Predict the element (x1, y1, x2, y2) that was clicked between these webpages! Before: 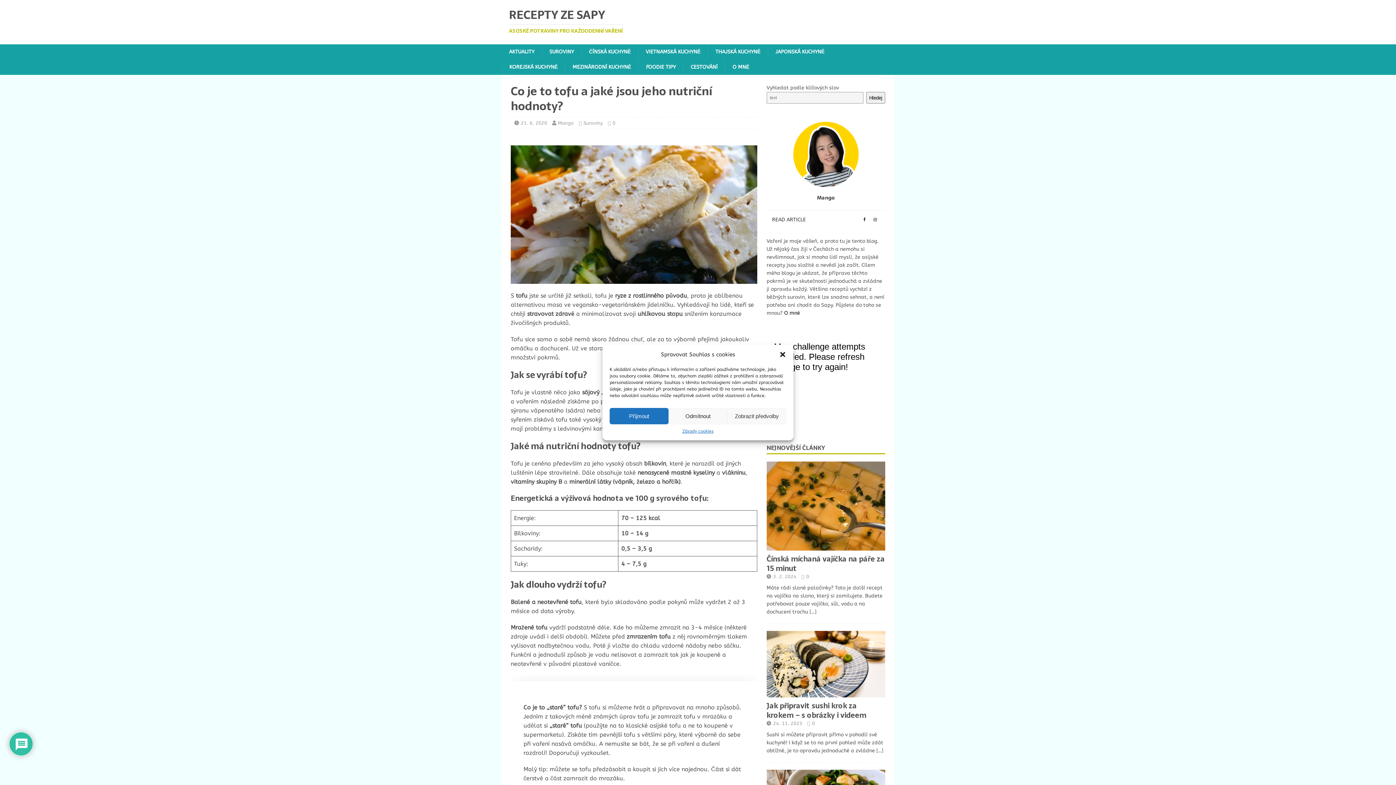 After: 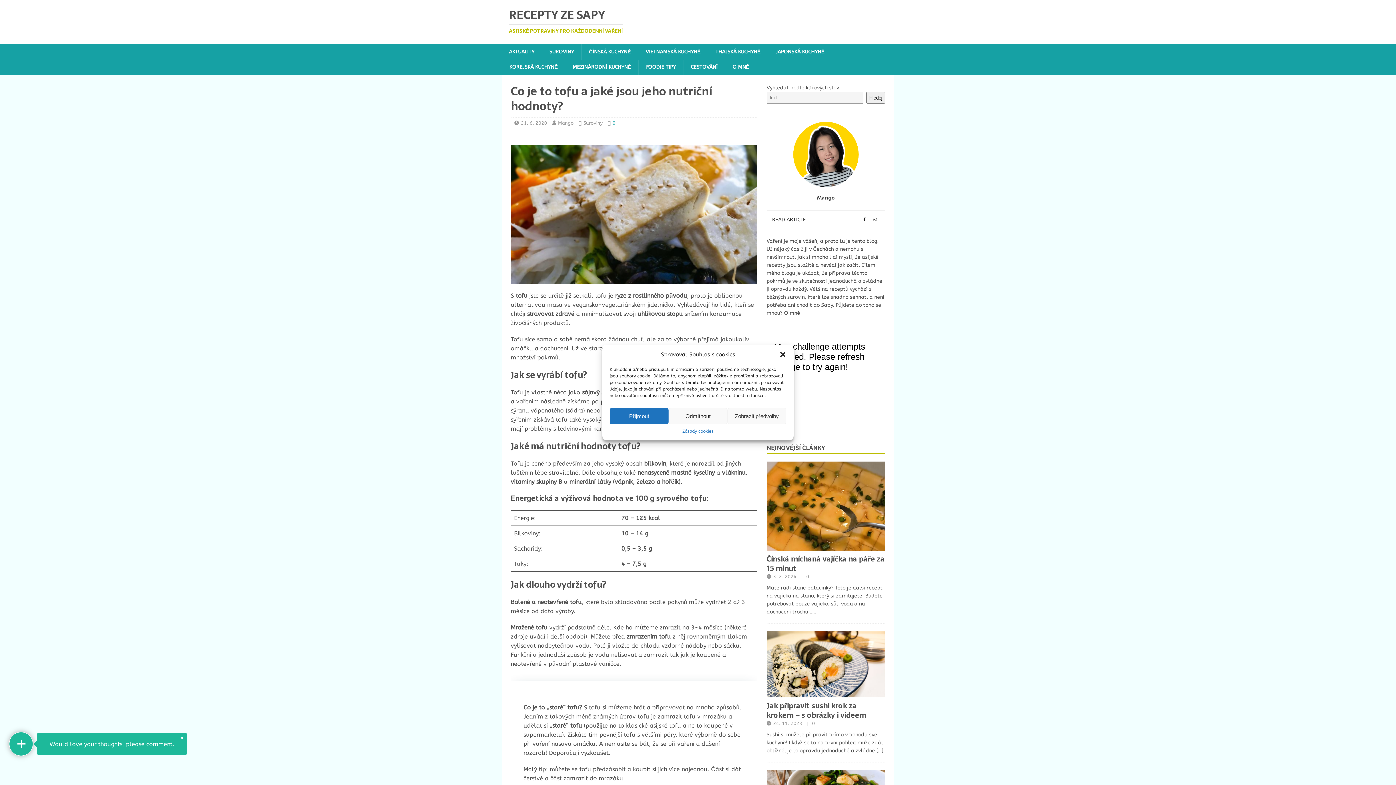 Action: label: 0 bbox: (612, 120, 615, 125)